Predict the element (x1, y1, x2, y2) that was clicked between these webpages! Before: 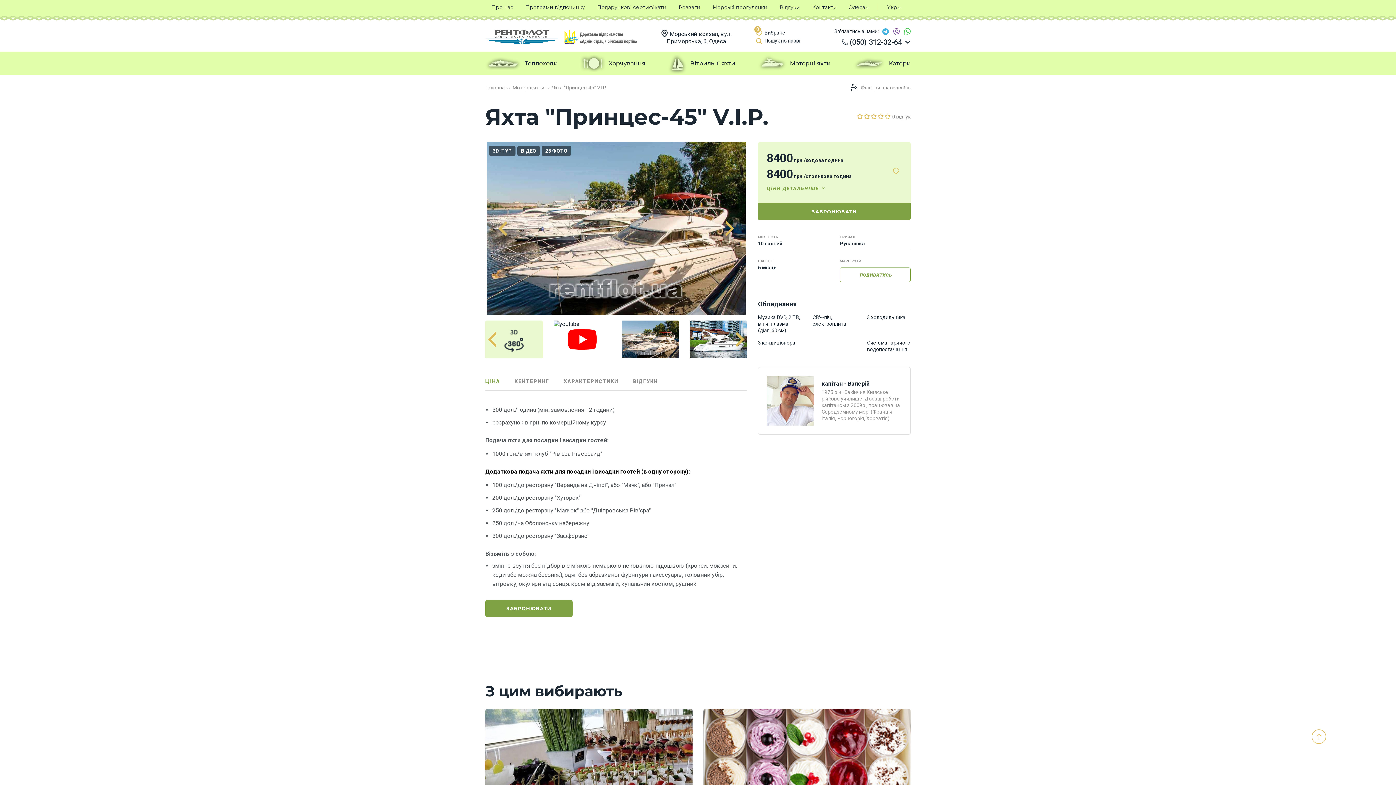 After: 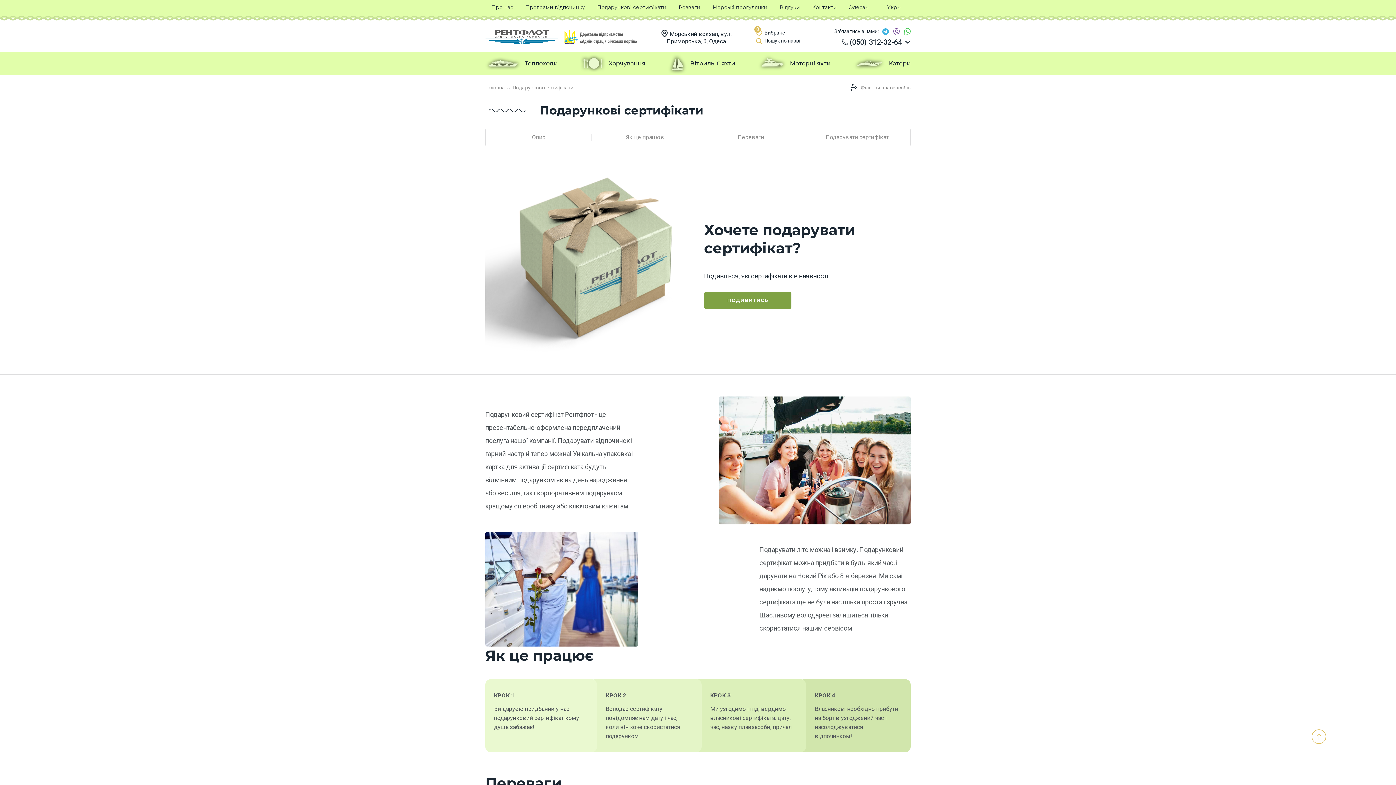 Action: label: Подарункові сертифікати bbox: (594, 0, 669, 14)